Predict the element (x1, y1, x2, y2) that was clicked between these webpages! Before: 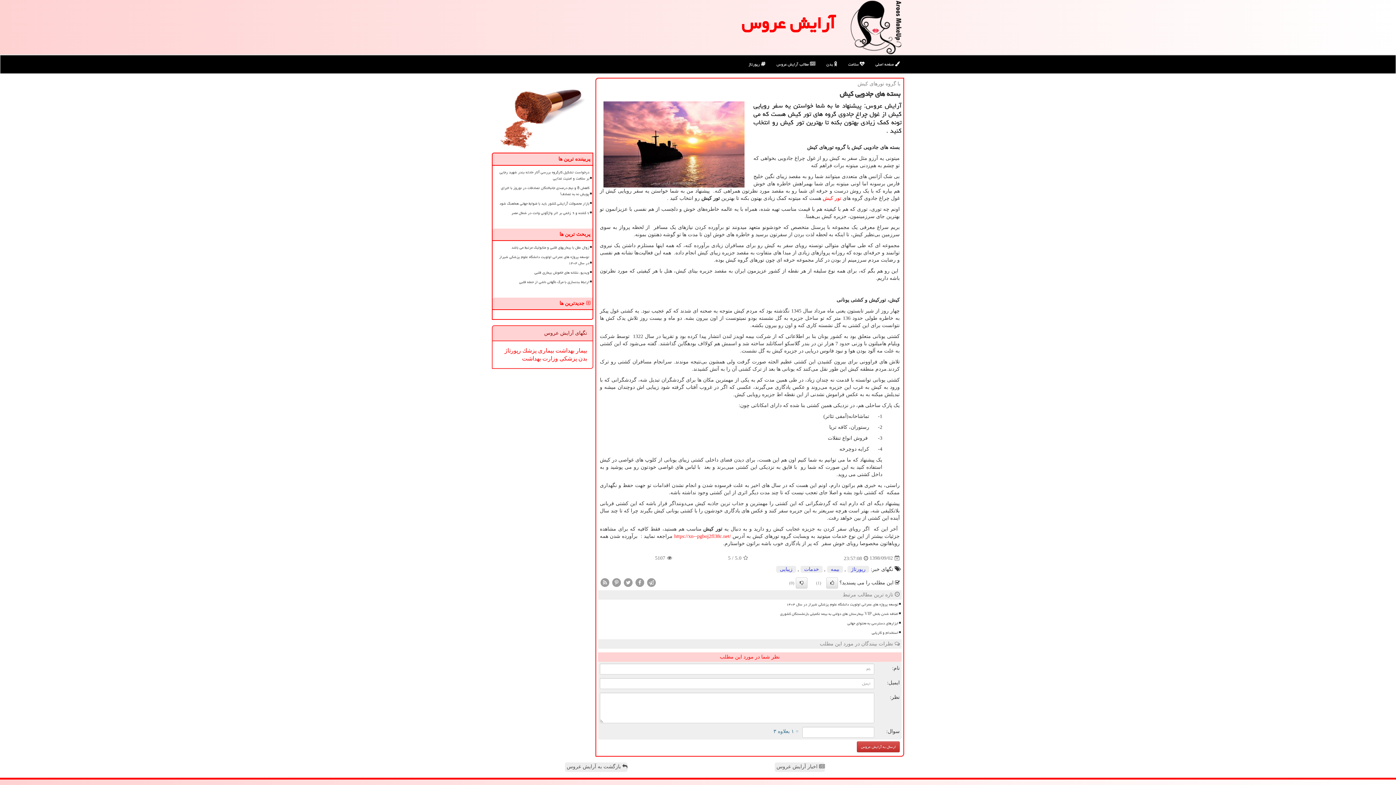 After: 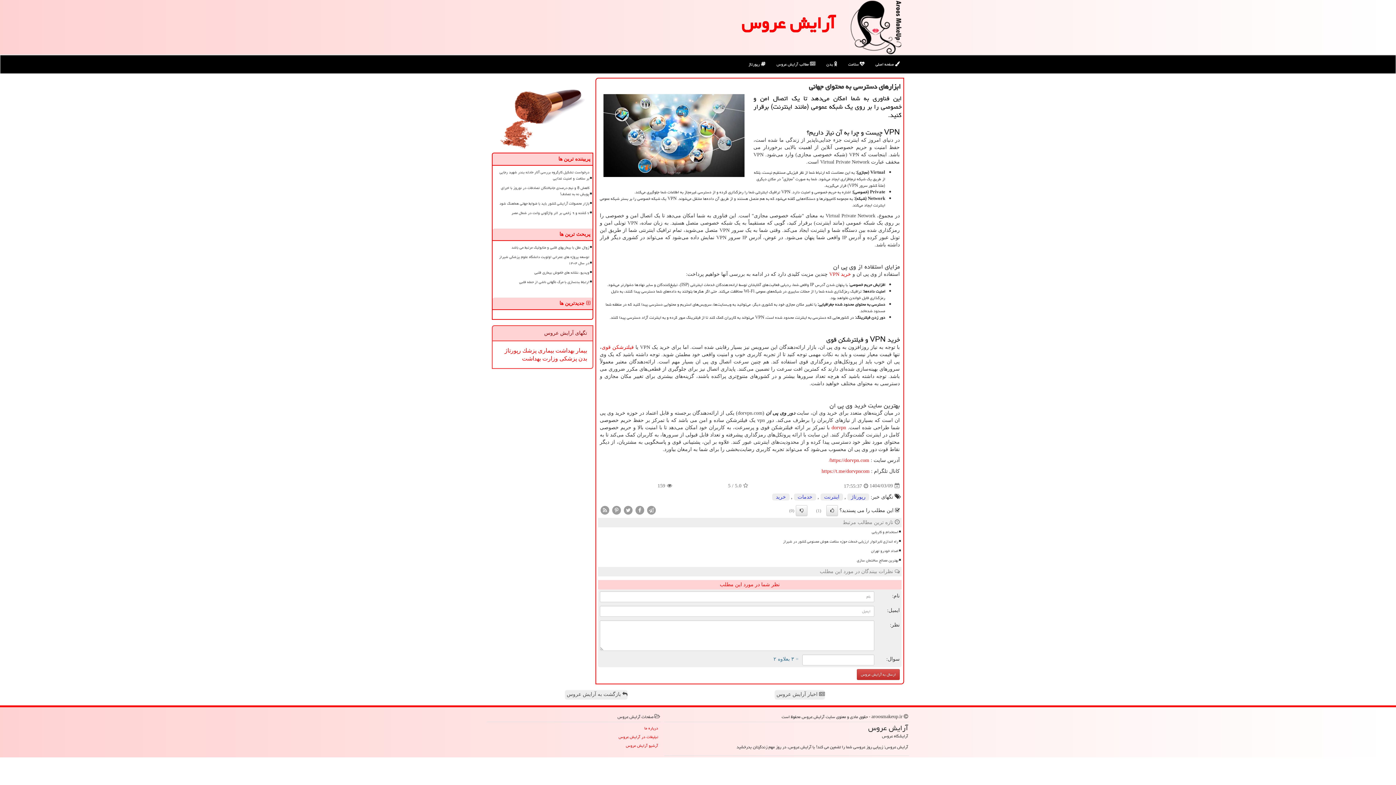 Action: bbox: (611, 619, 899, 627) label: ابزارهای دسترسی به محتوای جهانی